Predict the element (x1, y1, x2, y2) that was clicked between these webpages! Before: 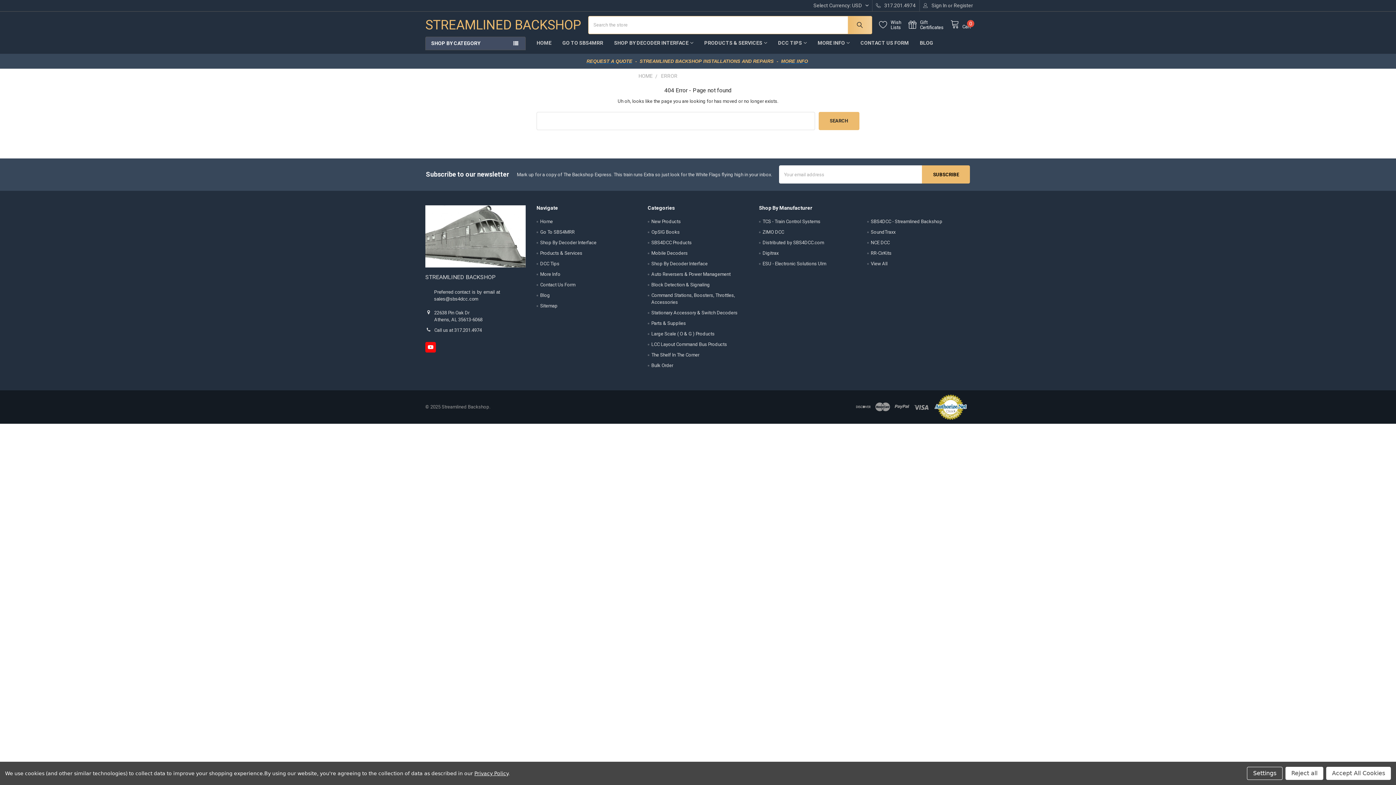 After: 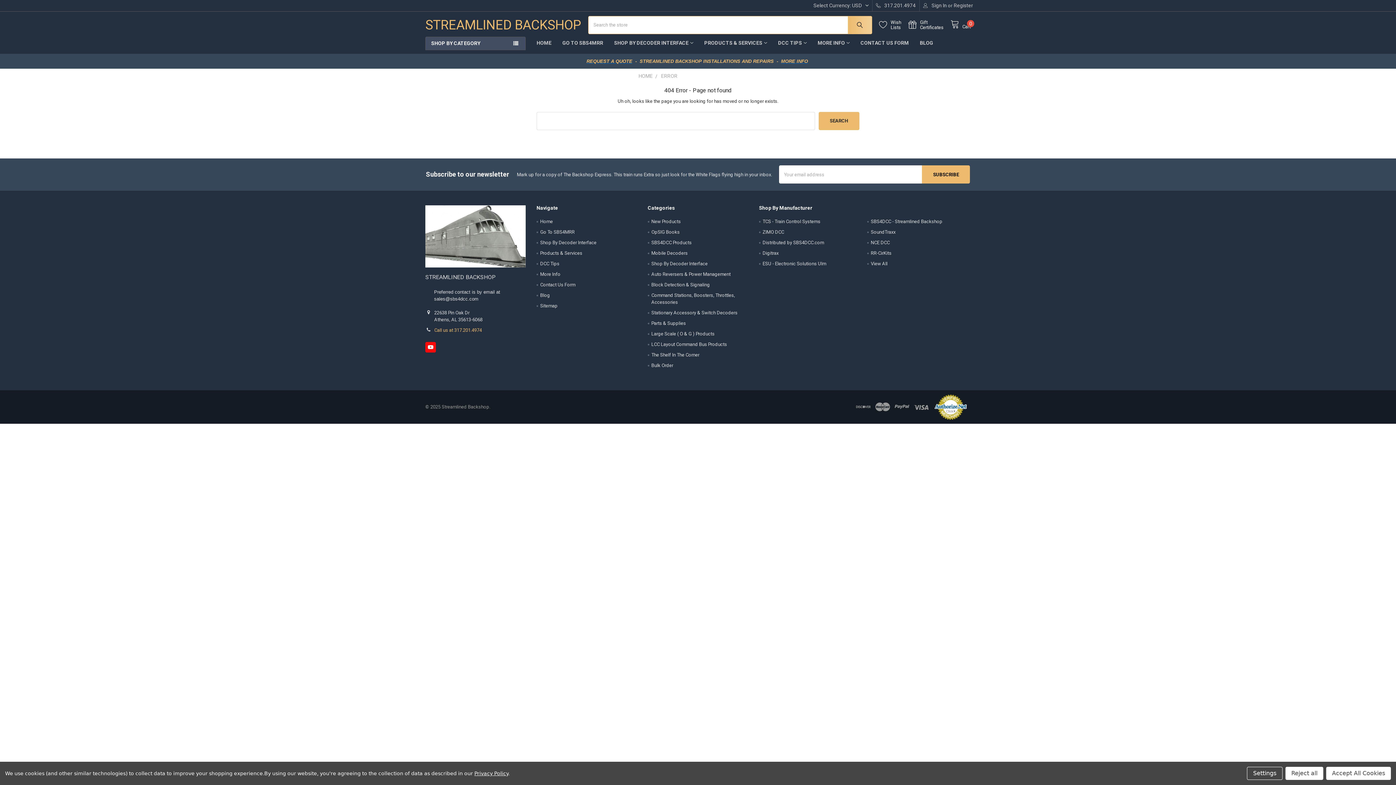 Action: bbox: (434, 327, 481, 333) label: Call us at 317.201.4974